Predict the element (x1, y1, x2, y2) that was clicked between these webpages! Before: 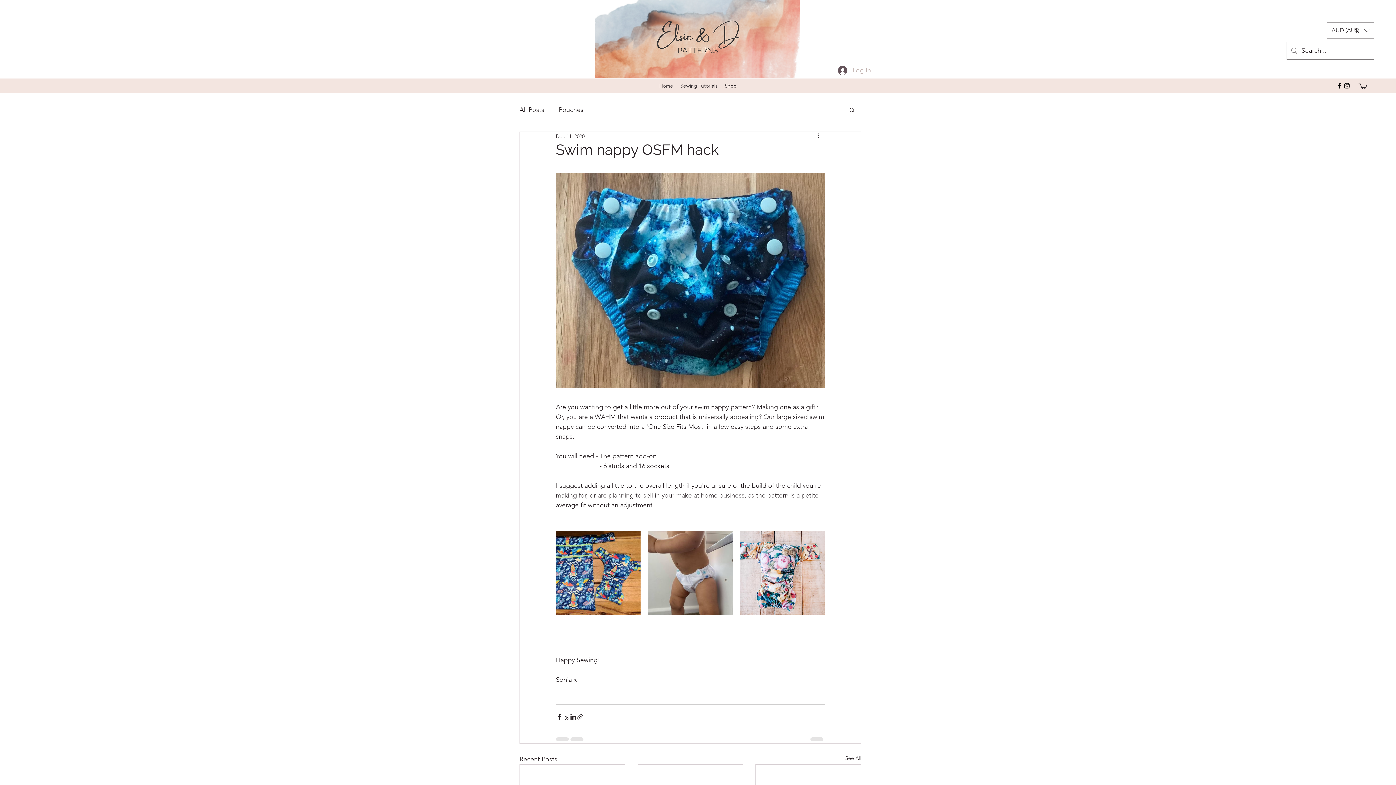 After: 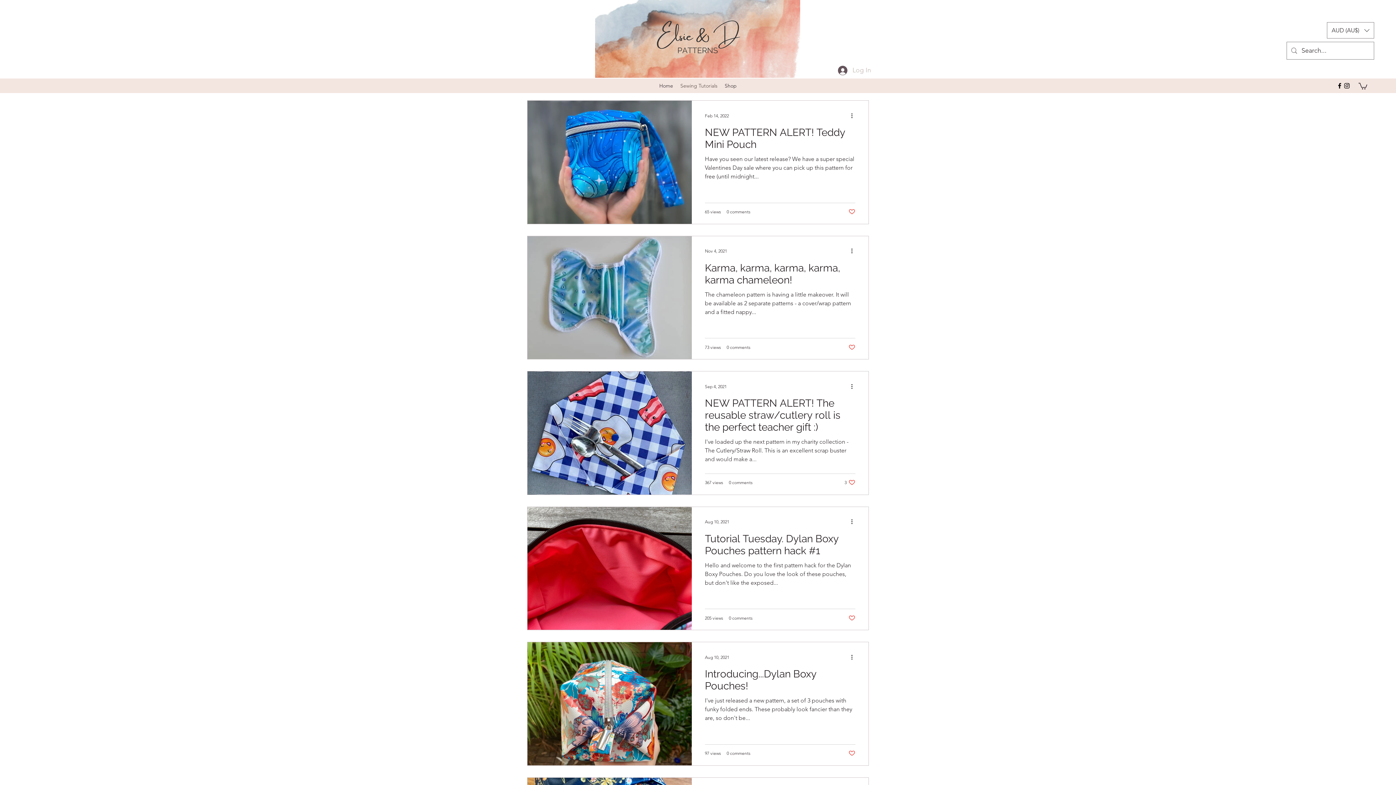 Action: label: Sewing Tutorials bbox: (676, 80, 721, 91)